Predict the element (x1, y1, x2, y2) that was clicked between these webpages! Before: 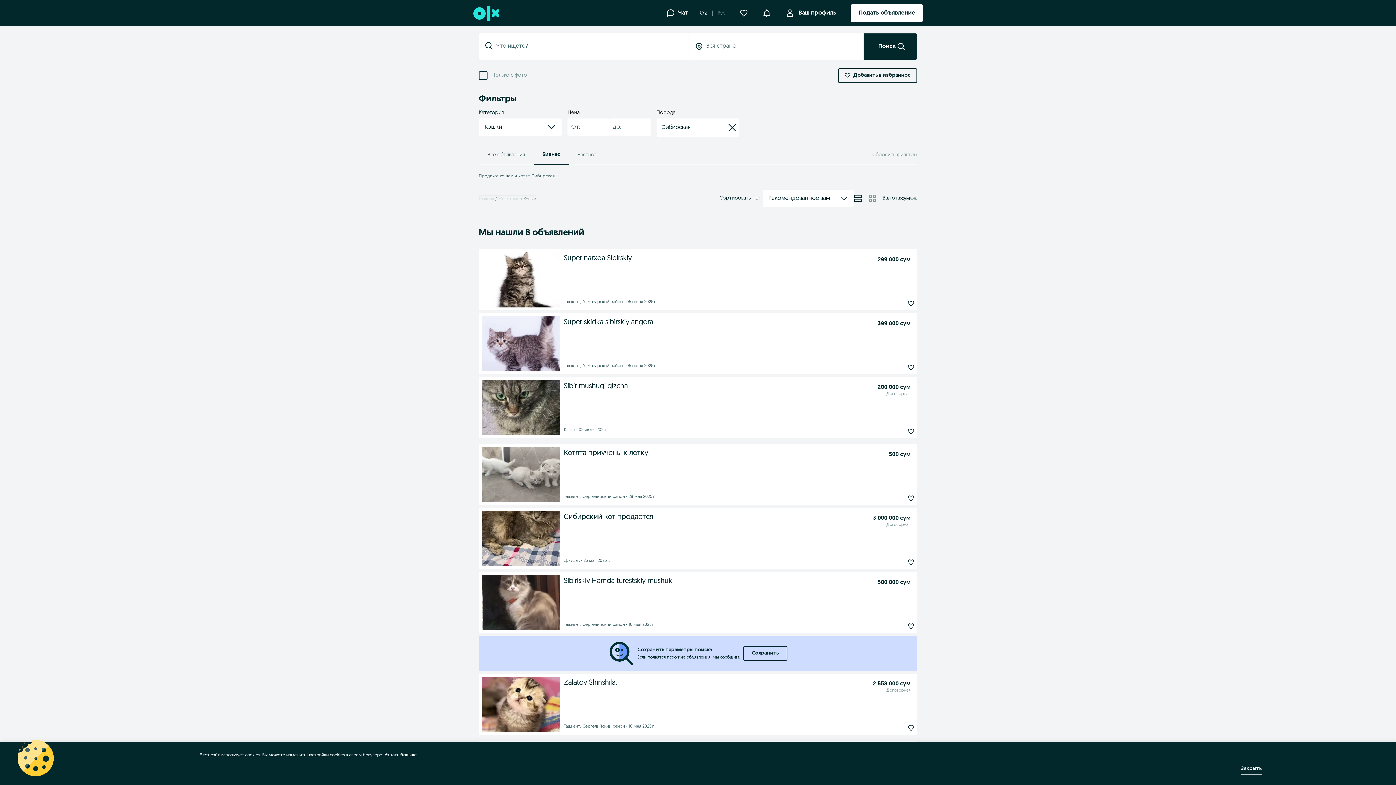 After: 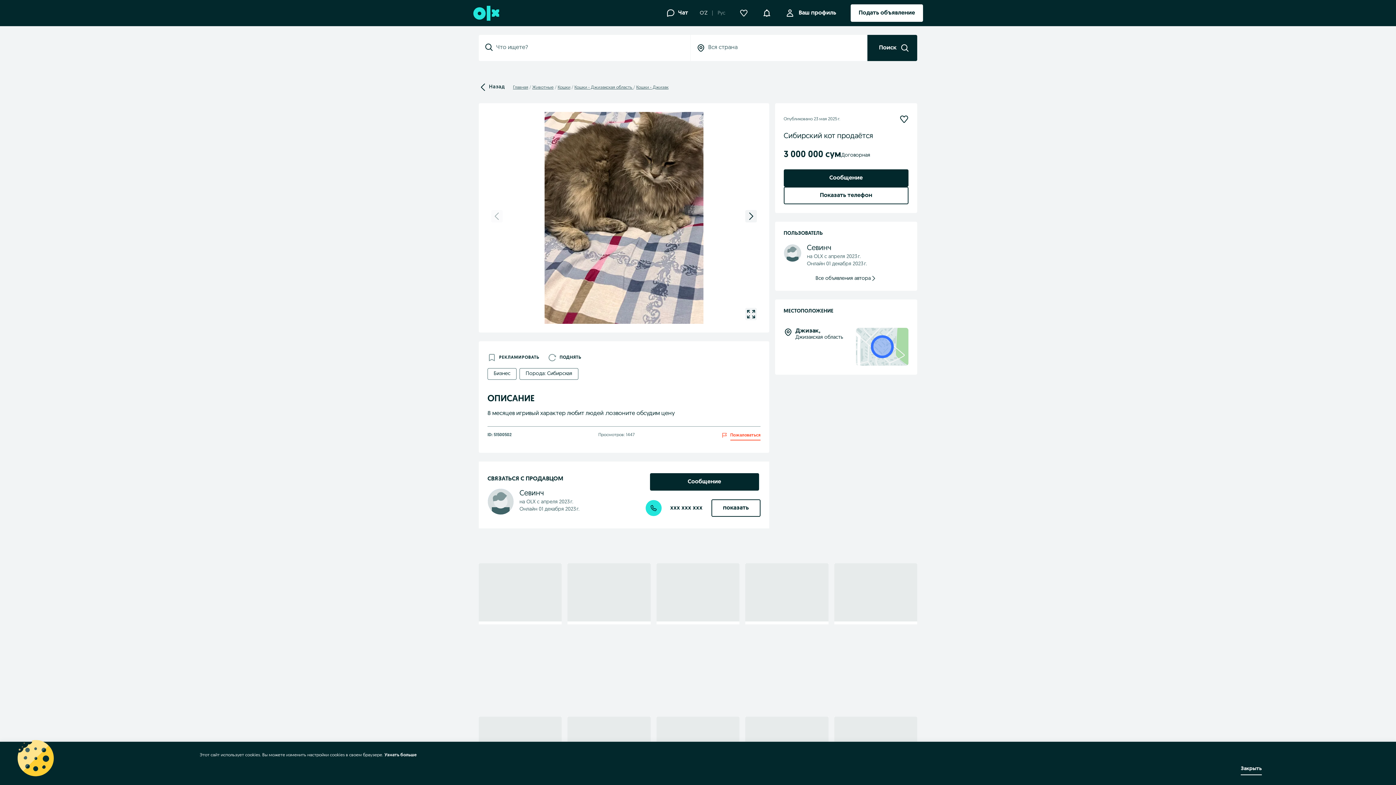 Action: bbox: (481, 511, 560, 566)